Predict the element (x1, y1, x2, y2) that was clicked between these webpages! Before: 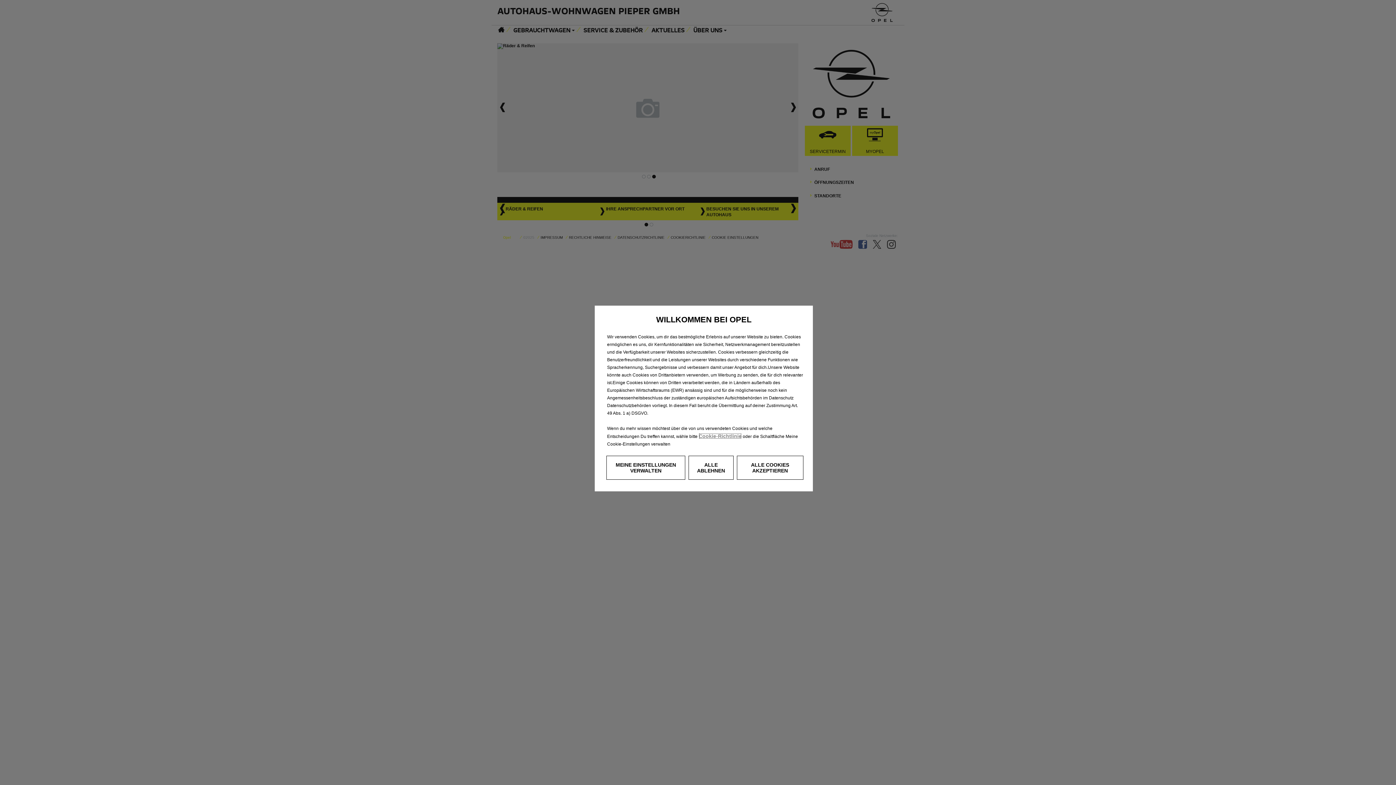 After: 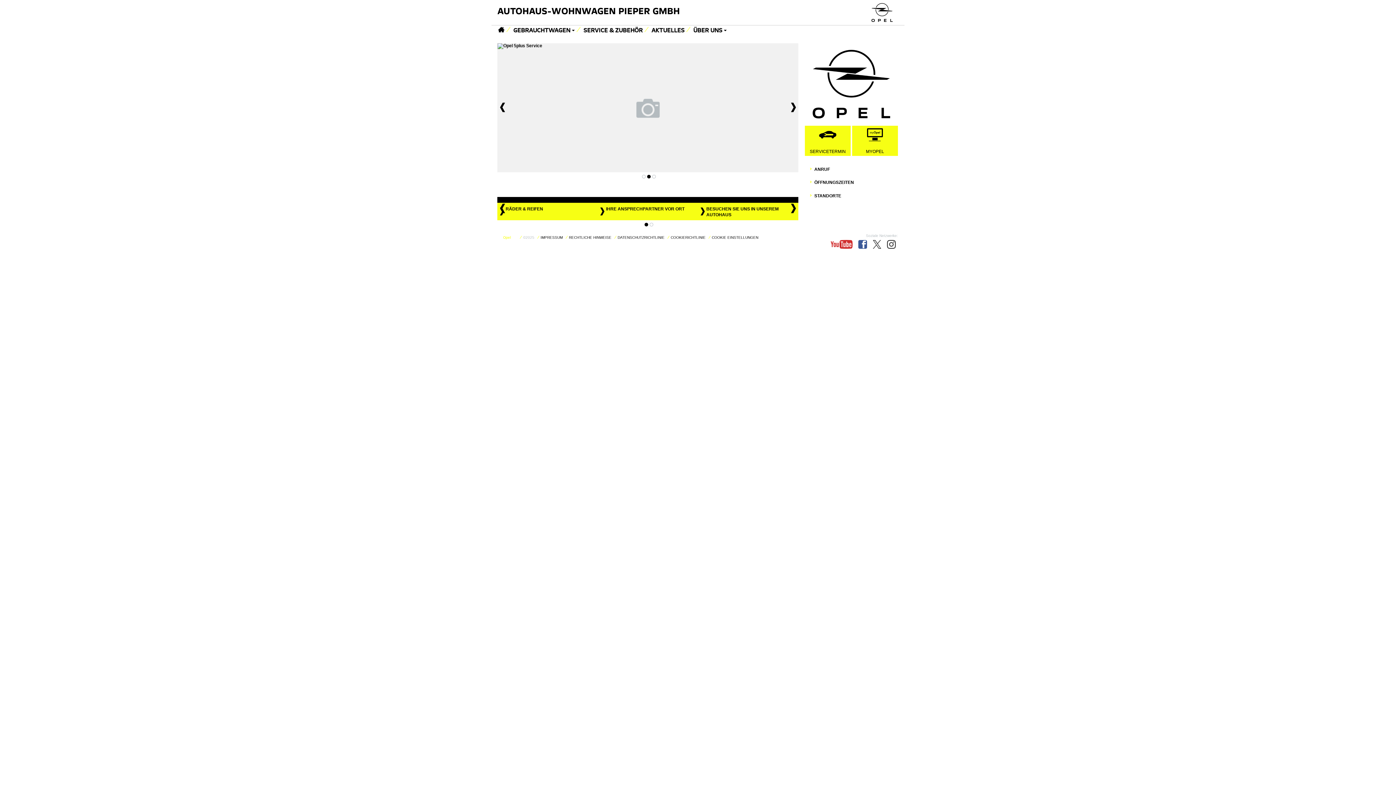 Action: label: ALLE COOKIES AKZEPTIEREN bbox: (736, 456, 803, 480)